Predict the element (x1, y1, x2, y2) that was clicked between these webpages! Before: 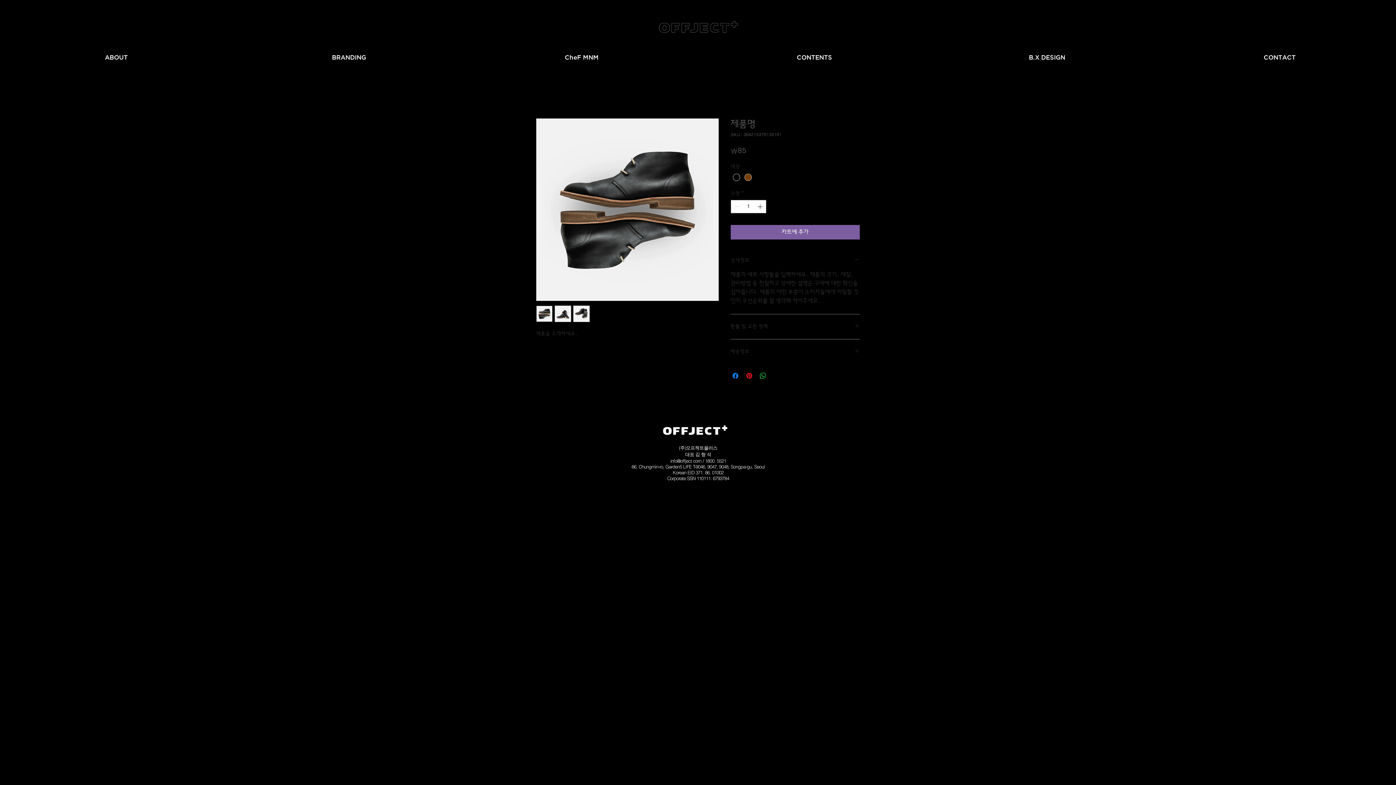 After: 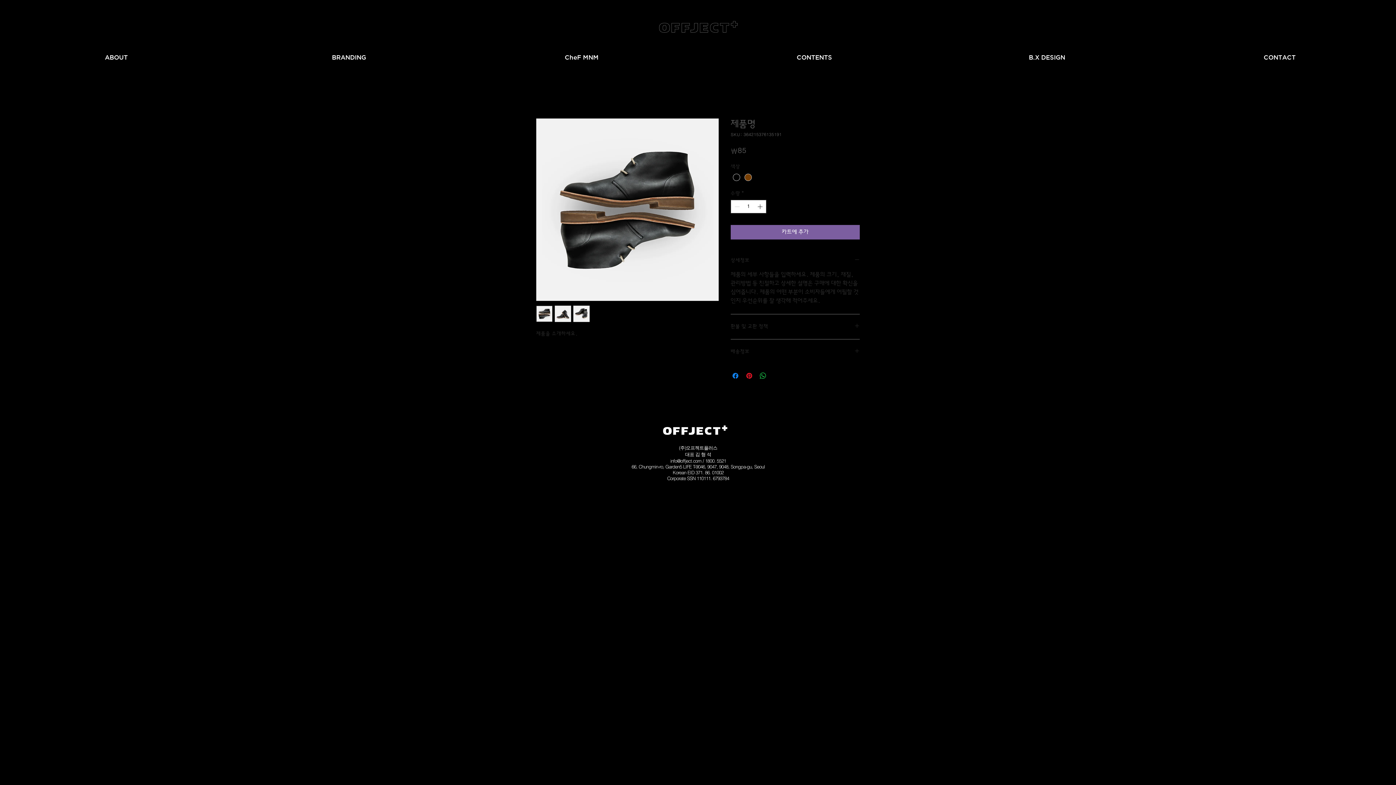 Action: label: info@offject.com bbox: (670, 458, 701, 464)